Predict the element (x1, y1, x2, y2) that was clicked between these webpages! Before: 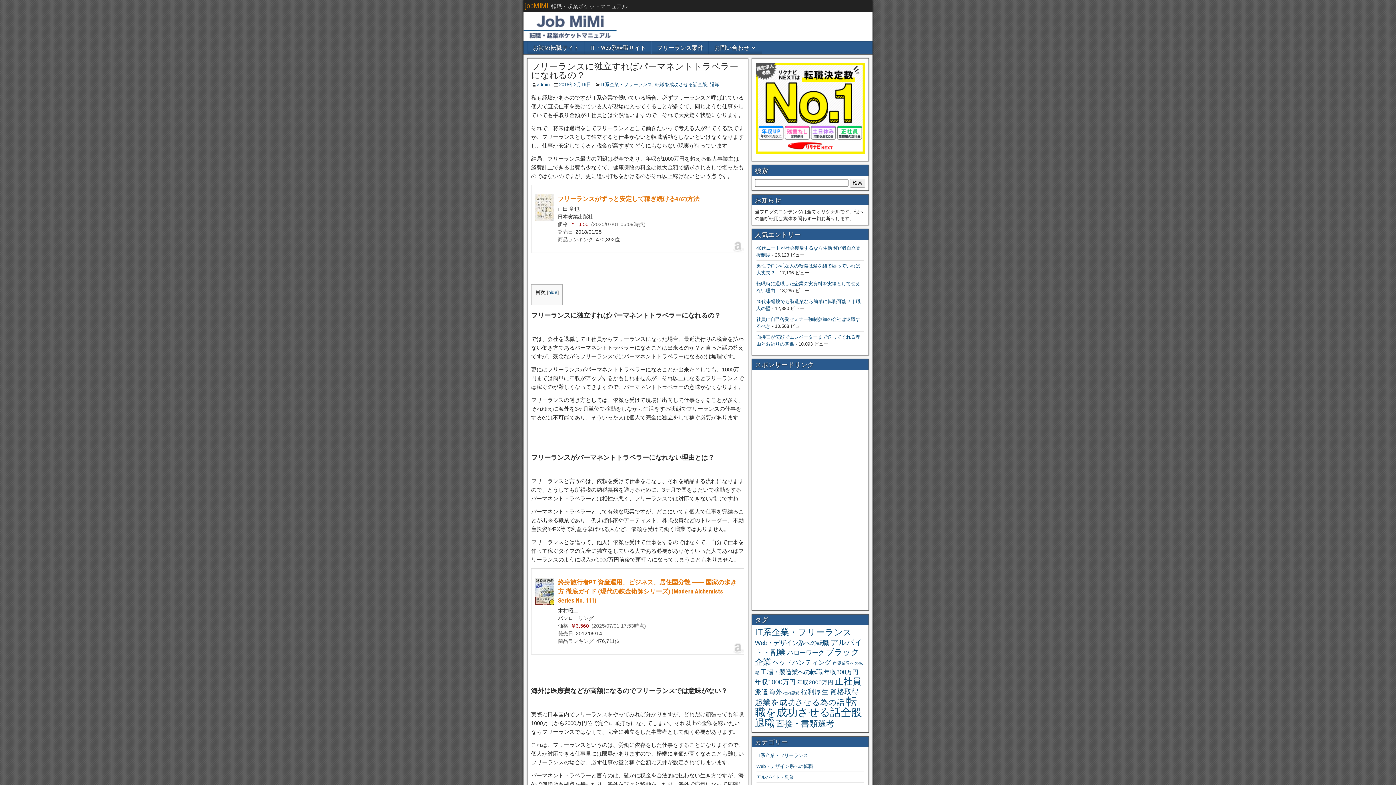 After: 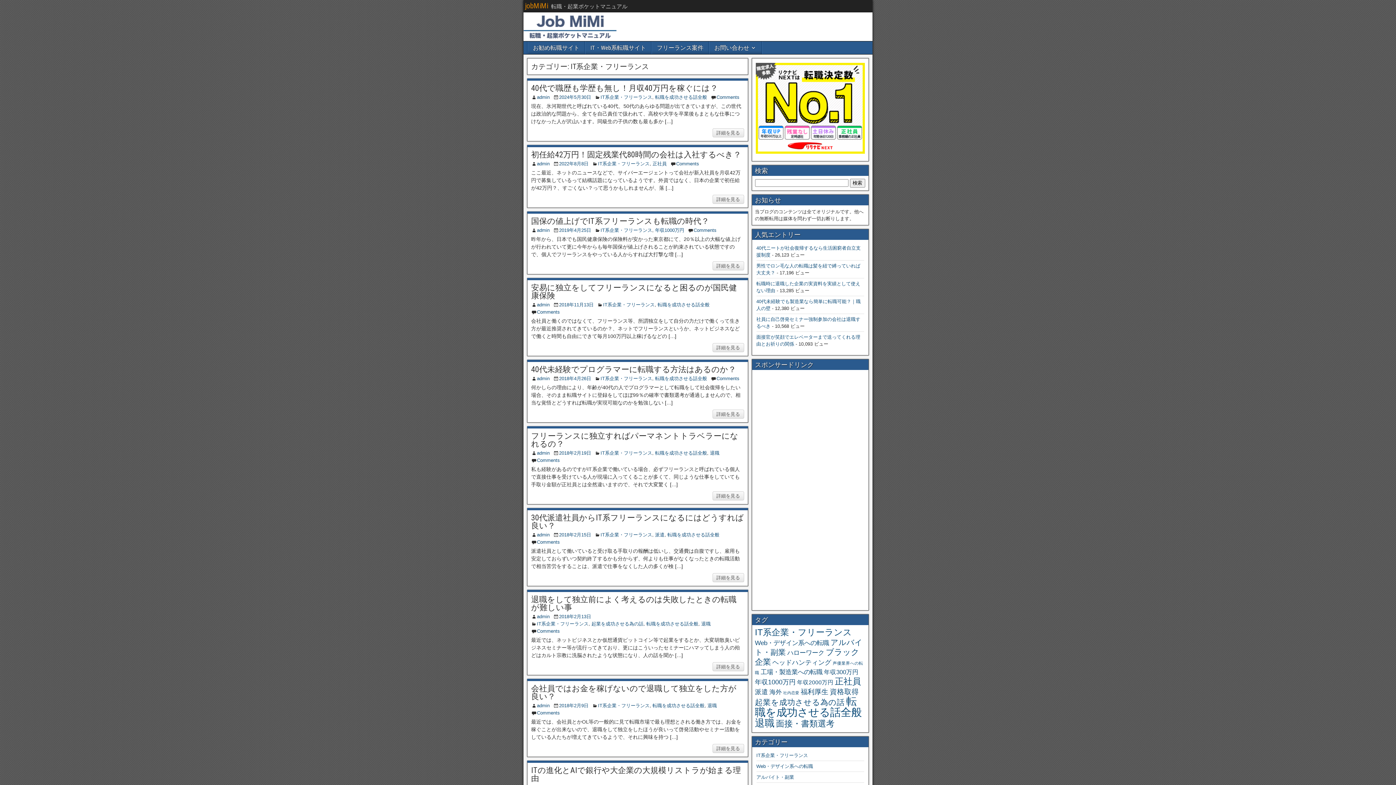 Action: bbox: (600, 81, 652, 87) label: IT系企業・フリーランス